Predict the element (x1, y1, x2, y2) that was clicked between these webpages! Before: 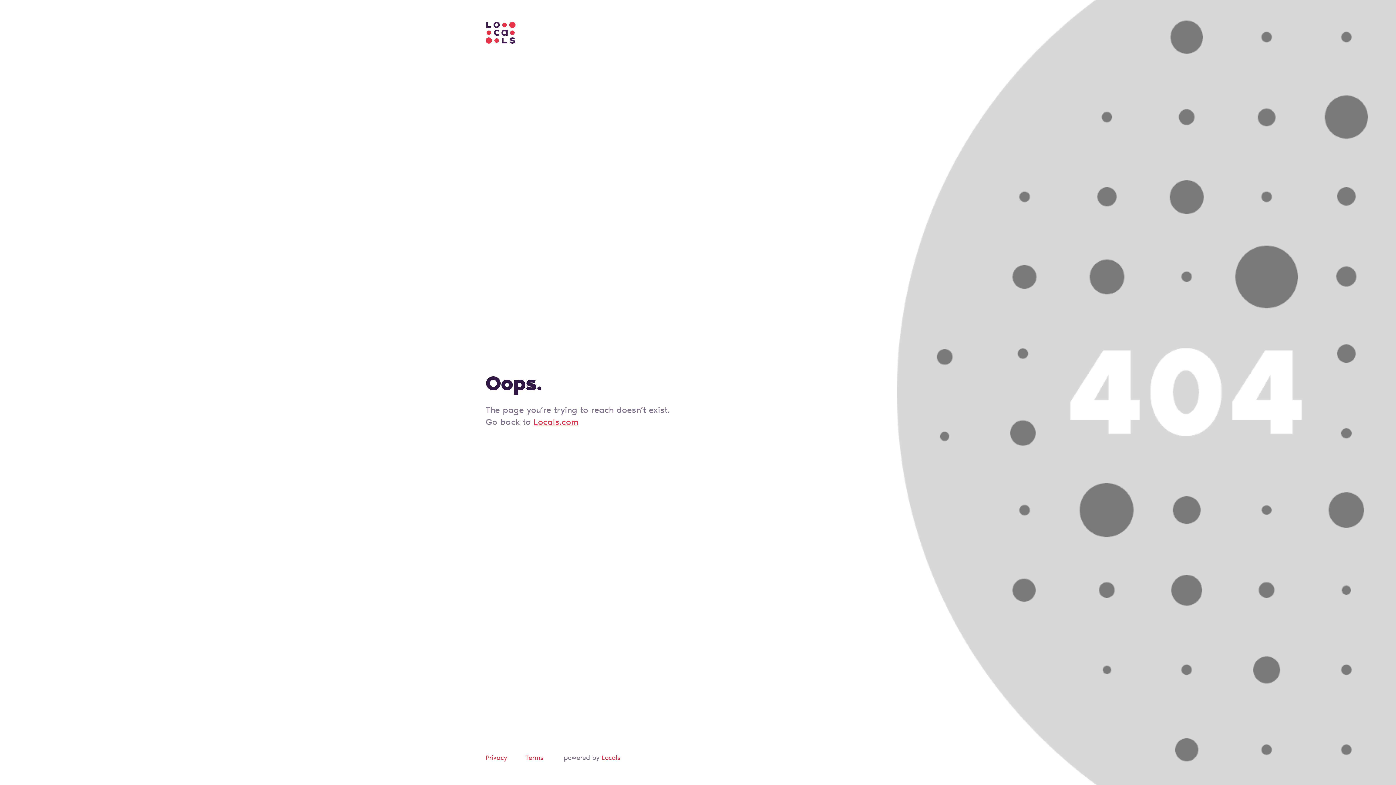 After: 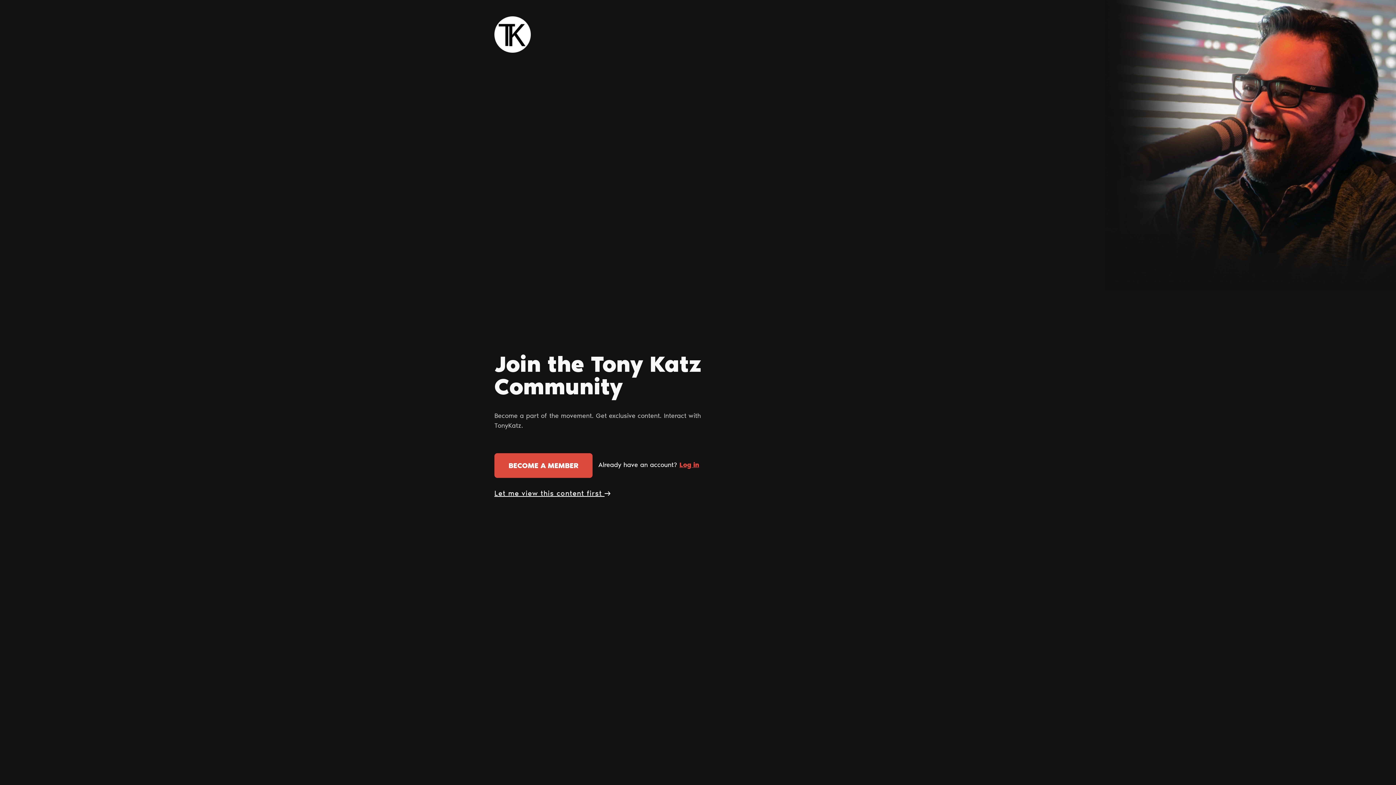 Action: bbox: (485, 39, 515, 45)